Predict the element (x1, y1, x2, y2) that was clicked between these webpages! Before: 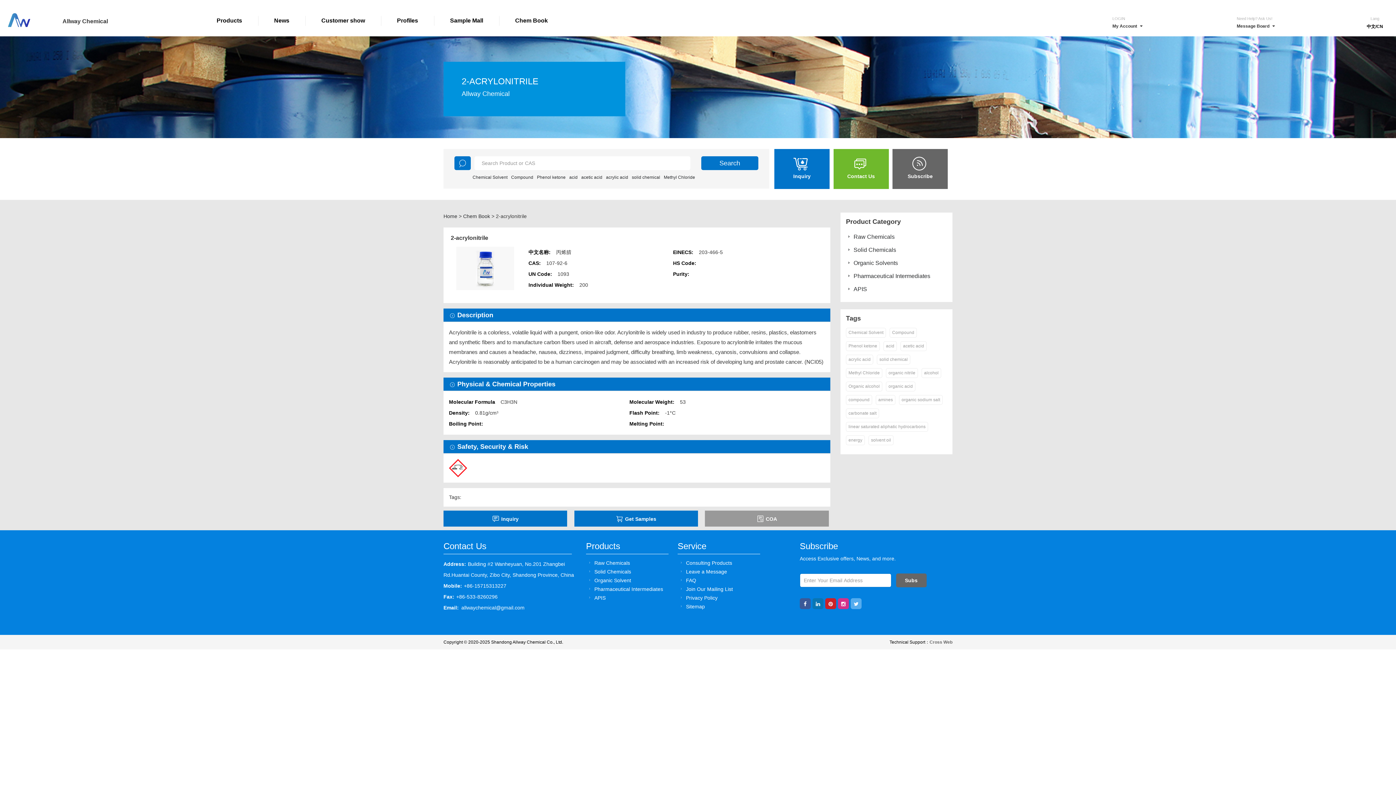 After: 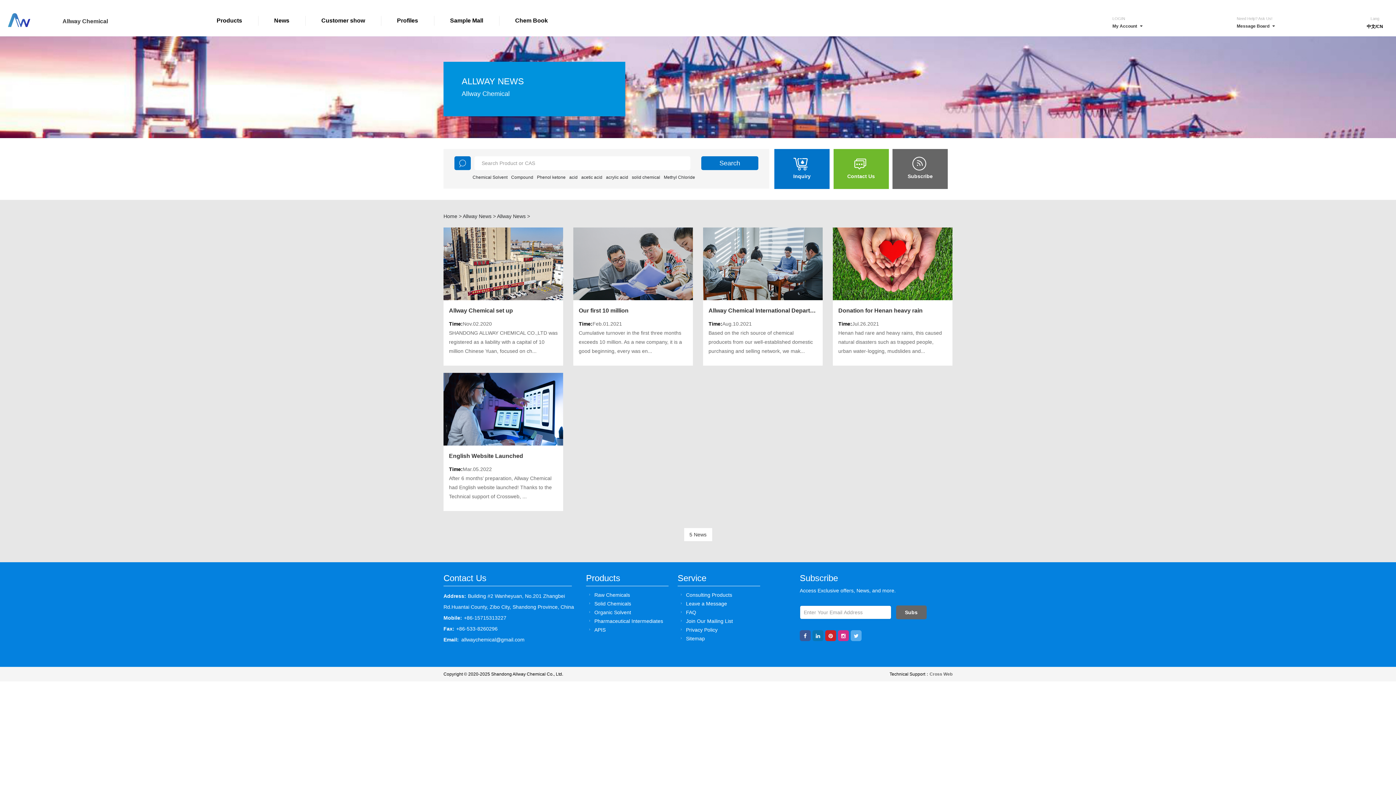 Action: label: News bbox: (258, 12, 305, 29)